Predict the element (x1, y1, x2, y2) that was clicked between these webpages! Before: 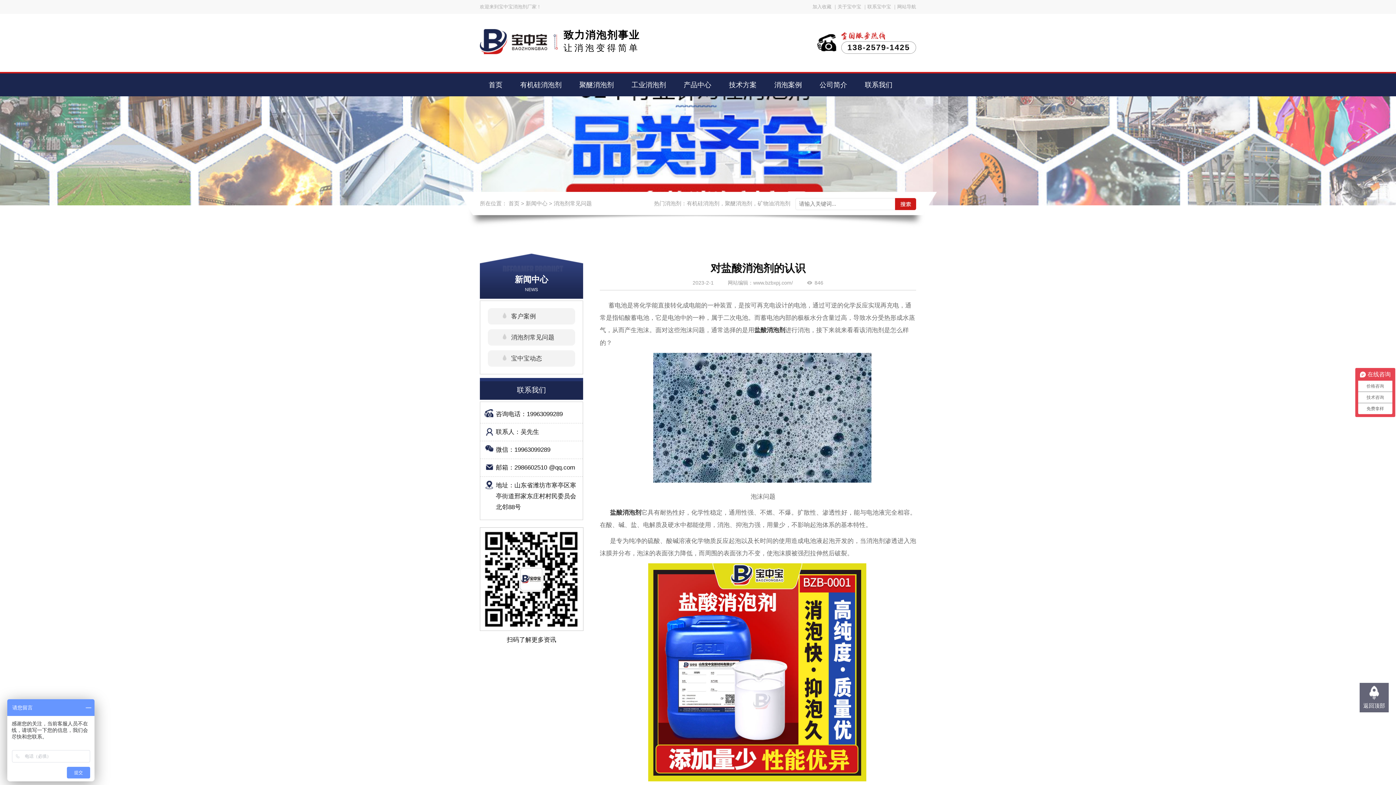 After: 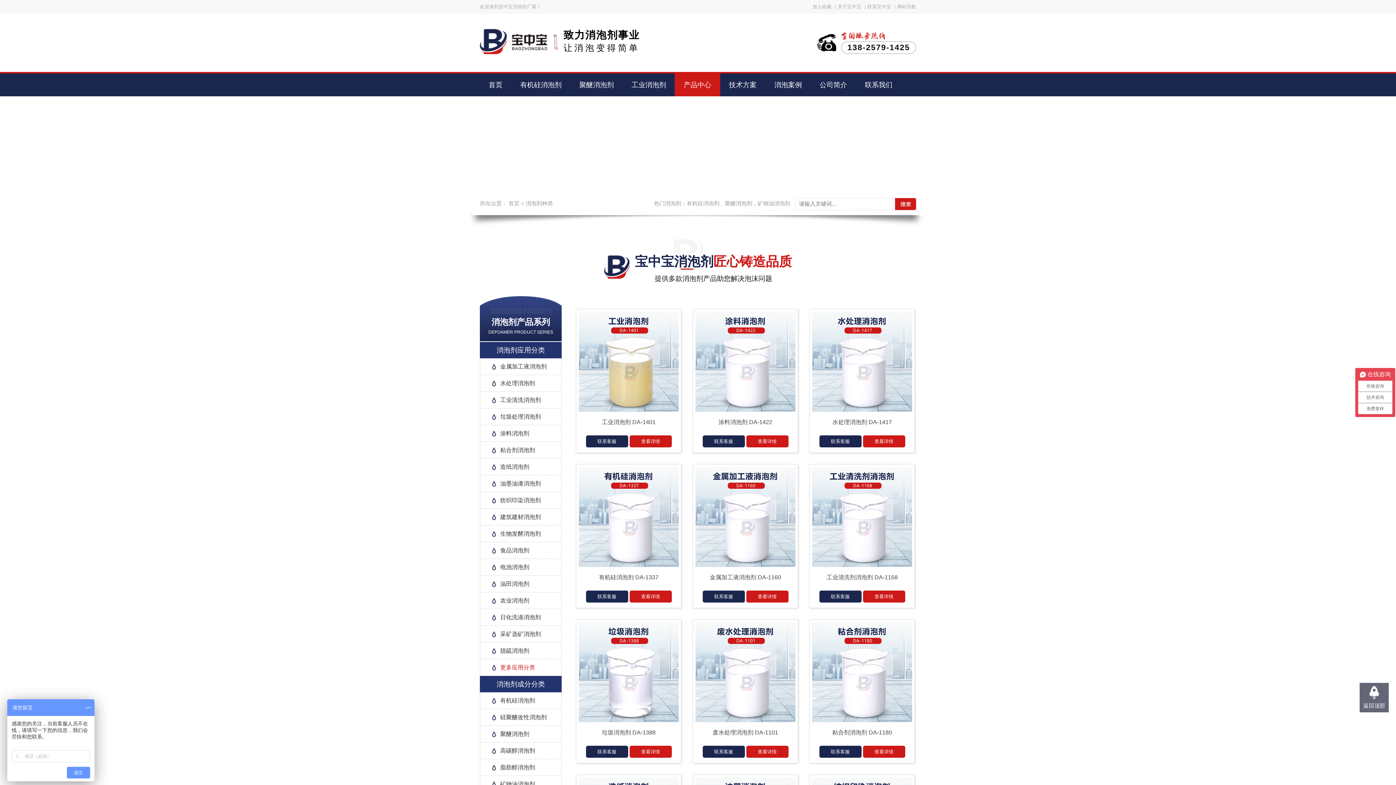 Action: bbox: (675, 73, 720, 96) label: 产品中心